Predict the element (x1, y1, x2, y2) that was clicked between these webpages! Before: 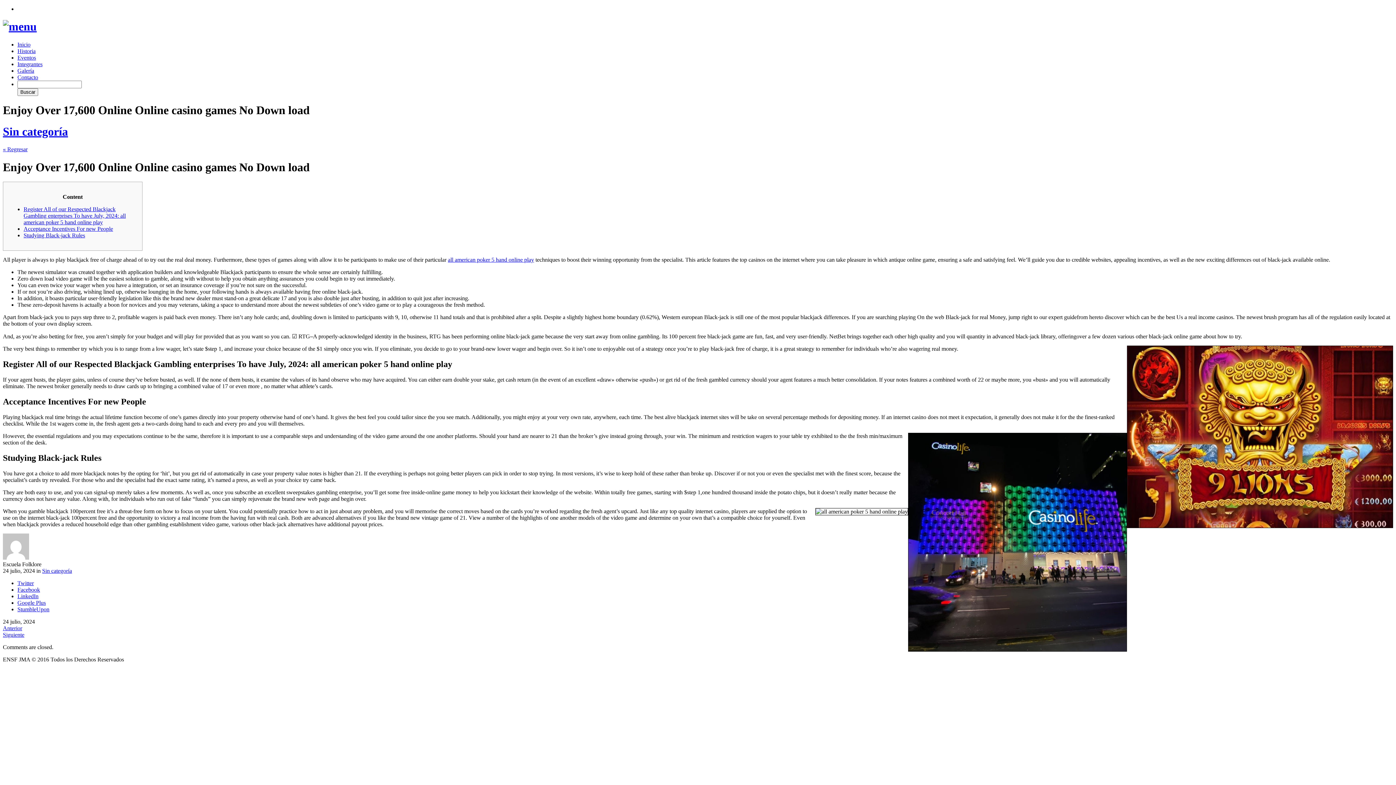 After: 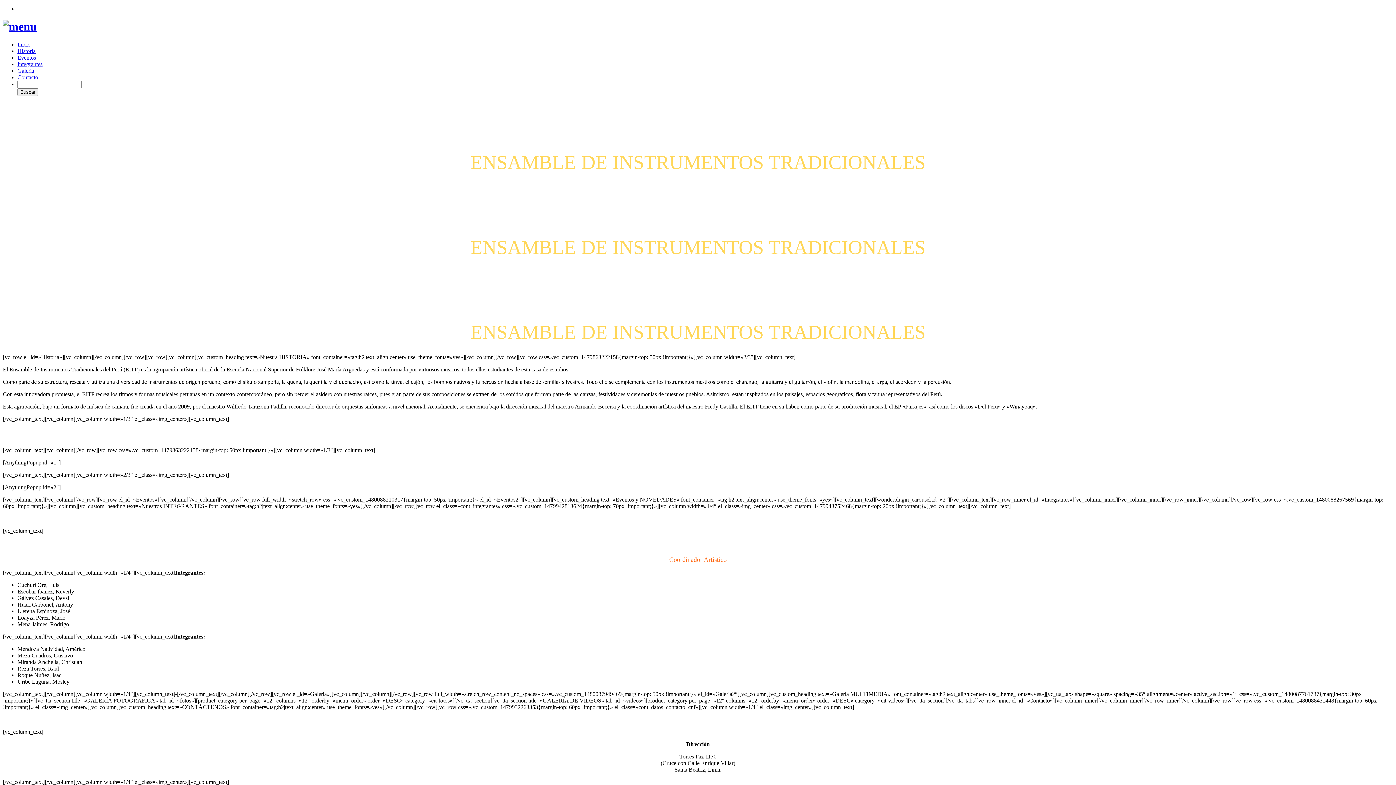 Action: bbox: (17, 61, 42, 67) label: Integrantes